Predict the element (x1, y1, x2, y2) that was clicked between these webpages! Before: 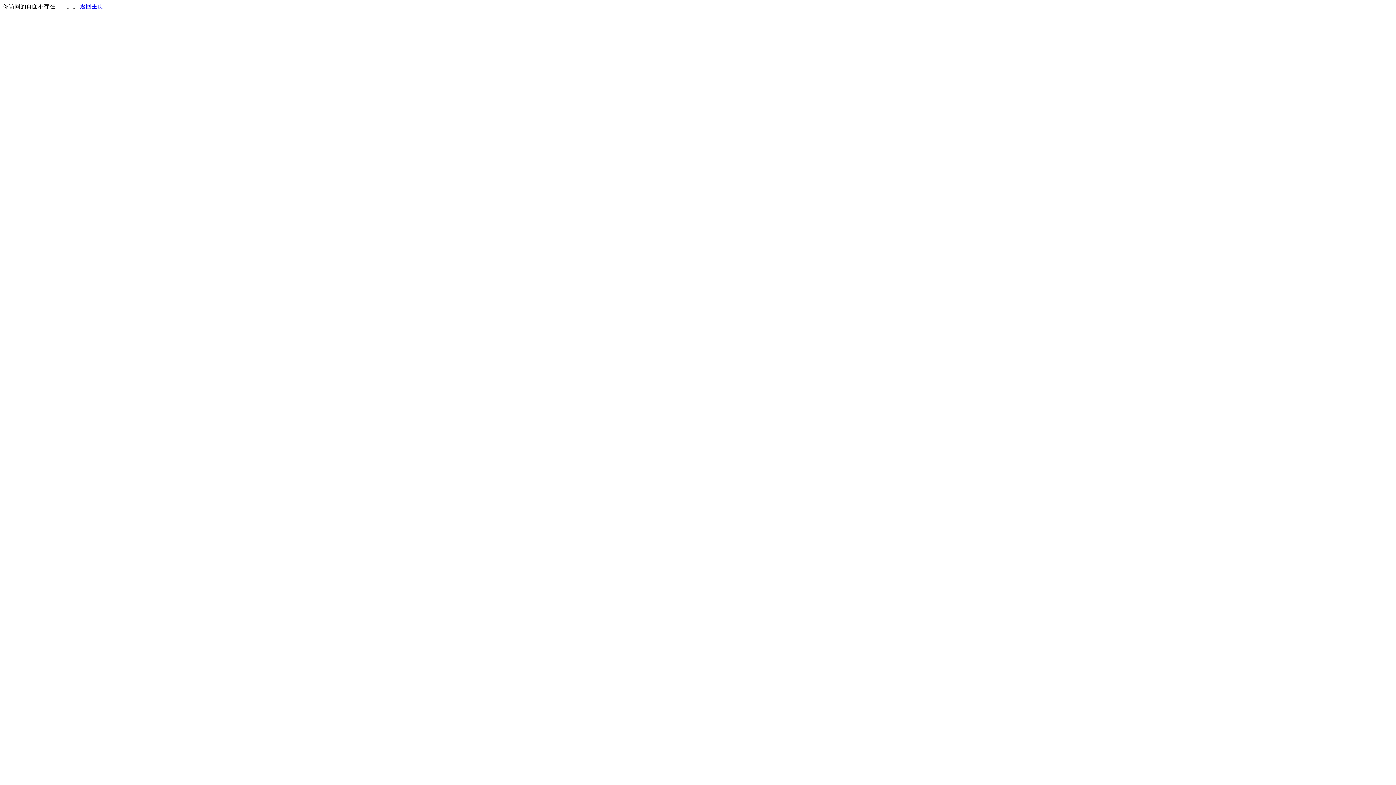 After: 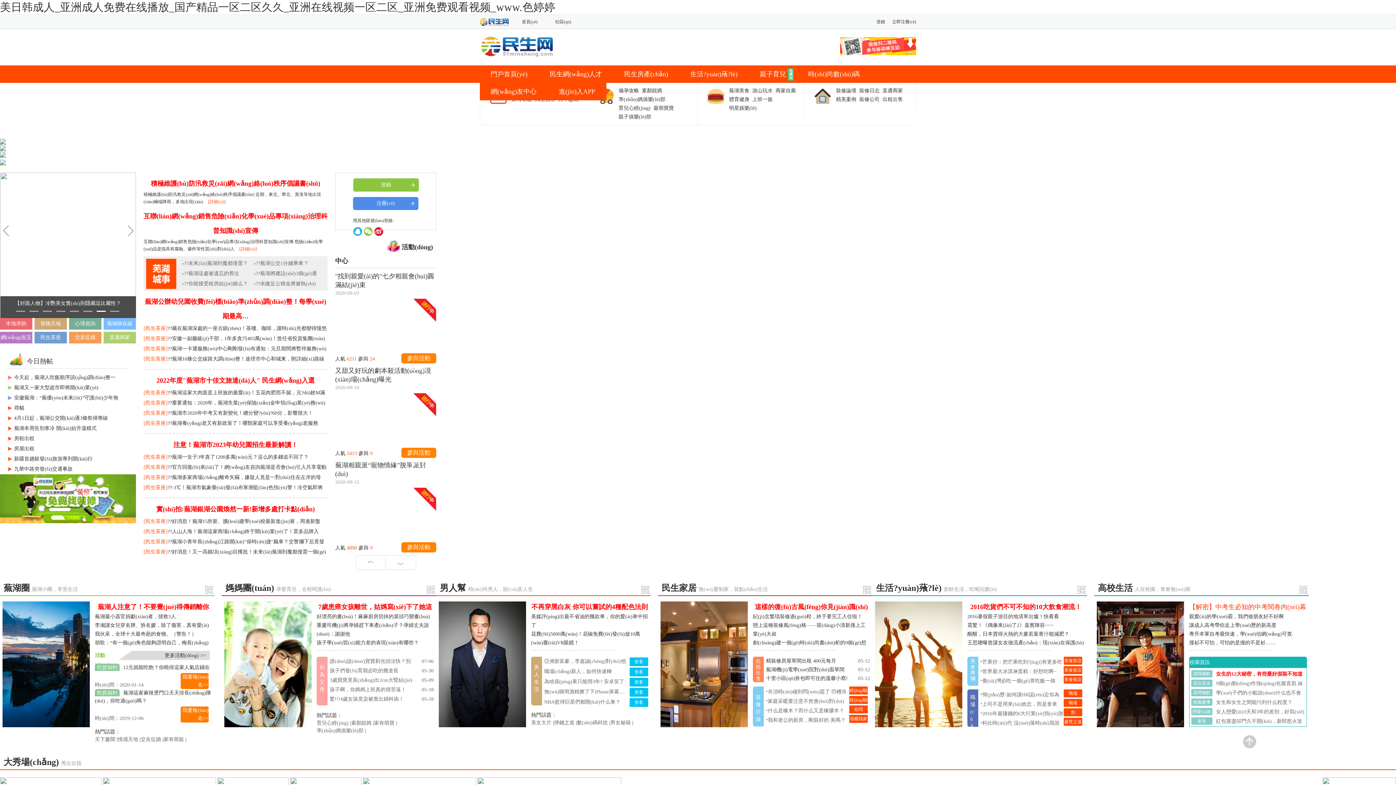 Action: label: 返回主页 bbox: (80, 3, 103, 9)